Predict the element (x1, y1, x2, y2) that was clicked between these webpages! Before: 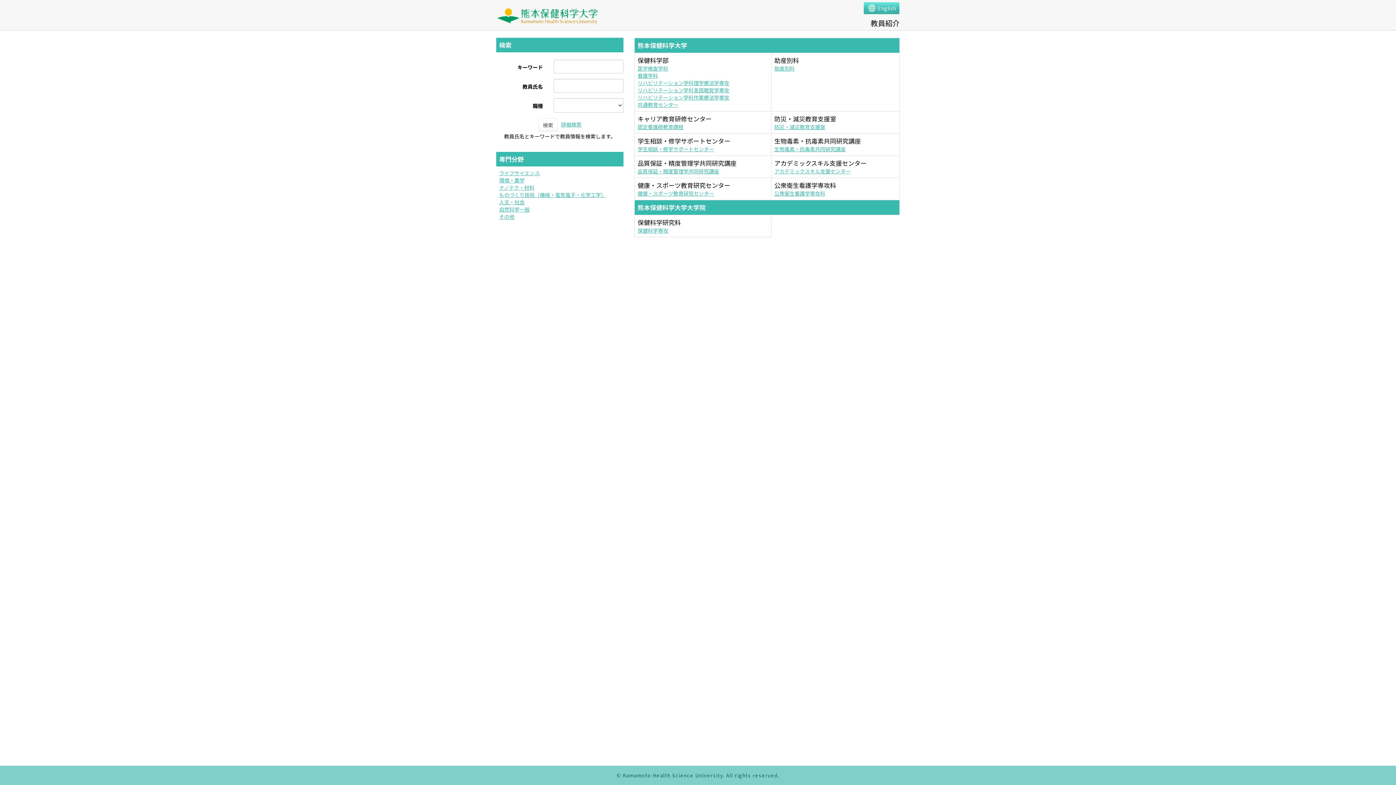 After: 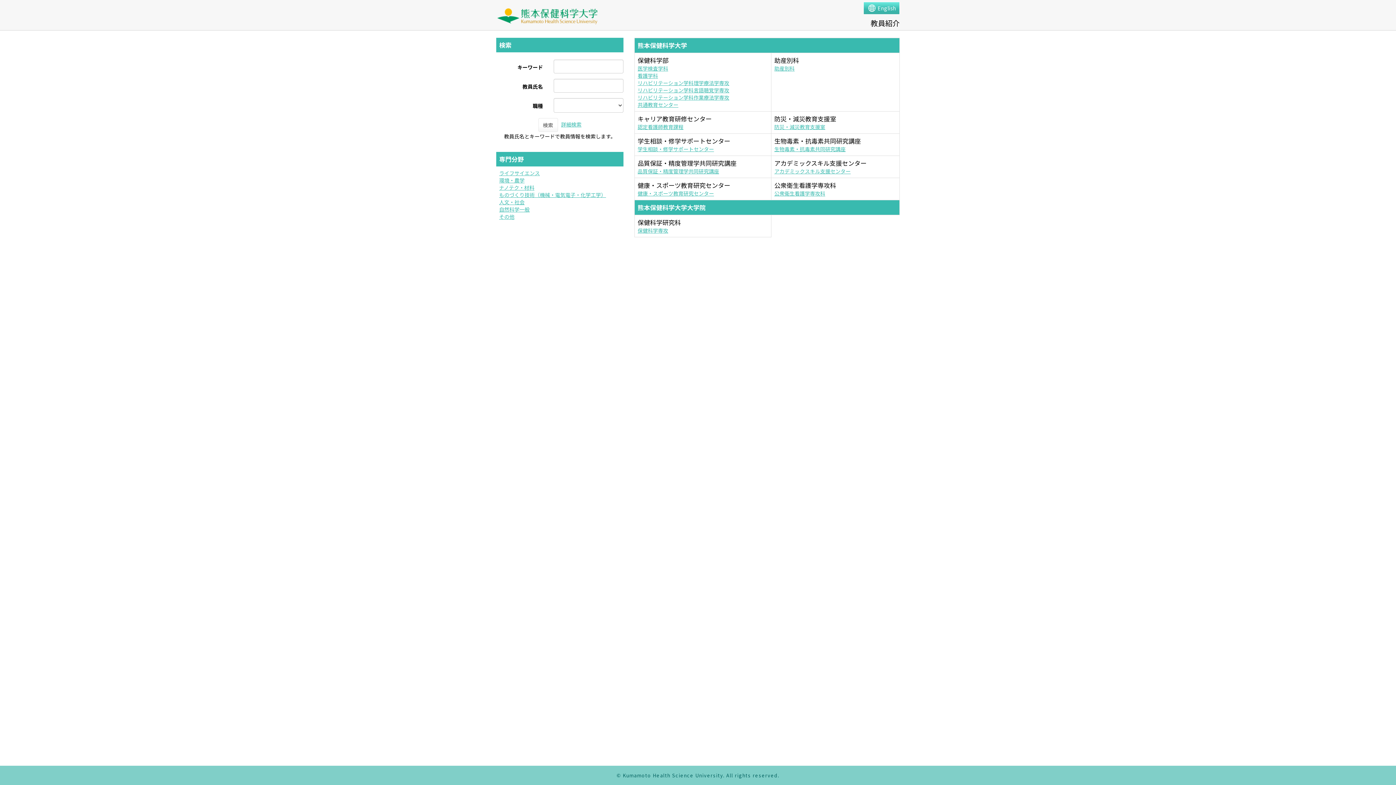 Action: bbox: (538, 118, 558, 132) label: 検索